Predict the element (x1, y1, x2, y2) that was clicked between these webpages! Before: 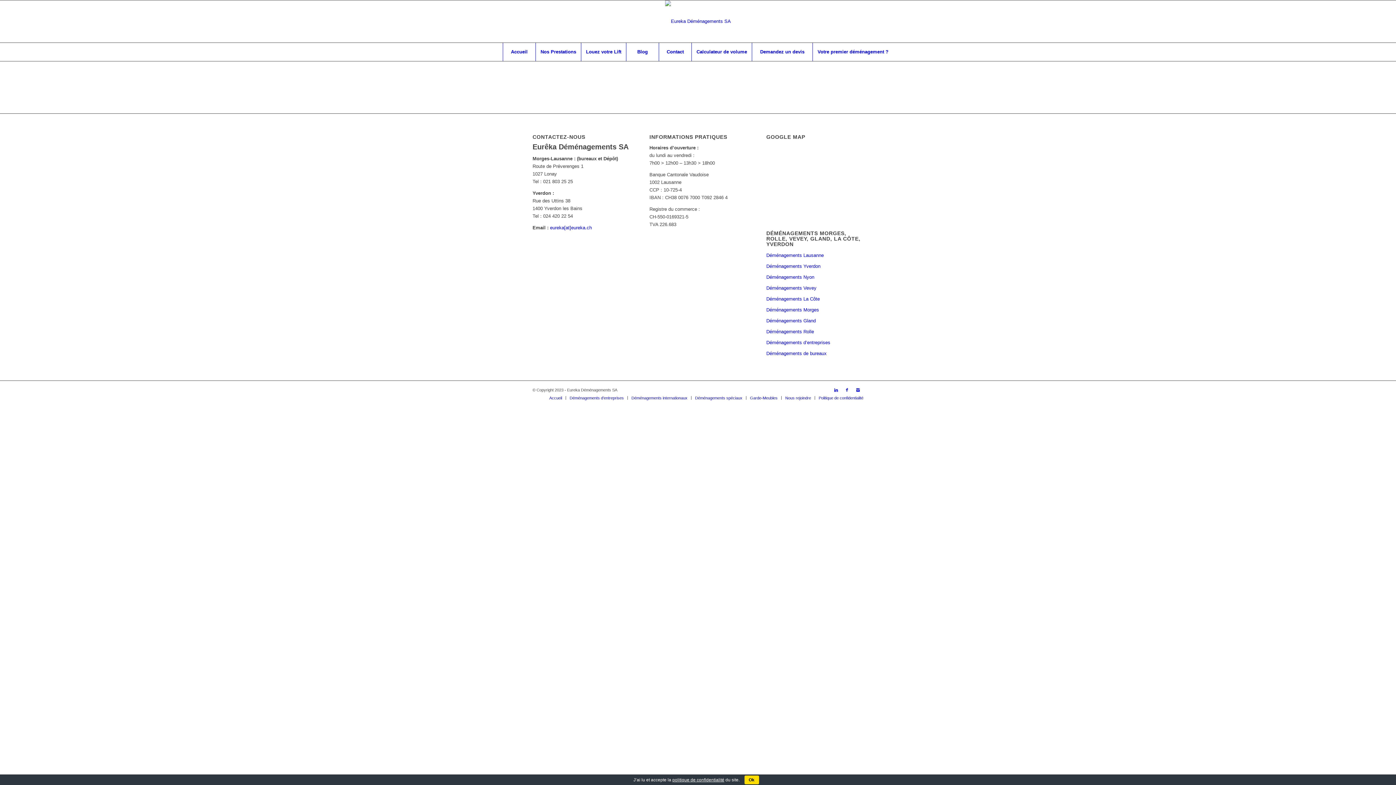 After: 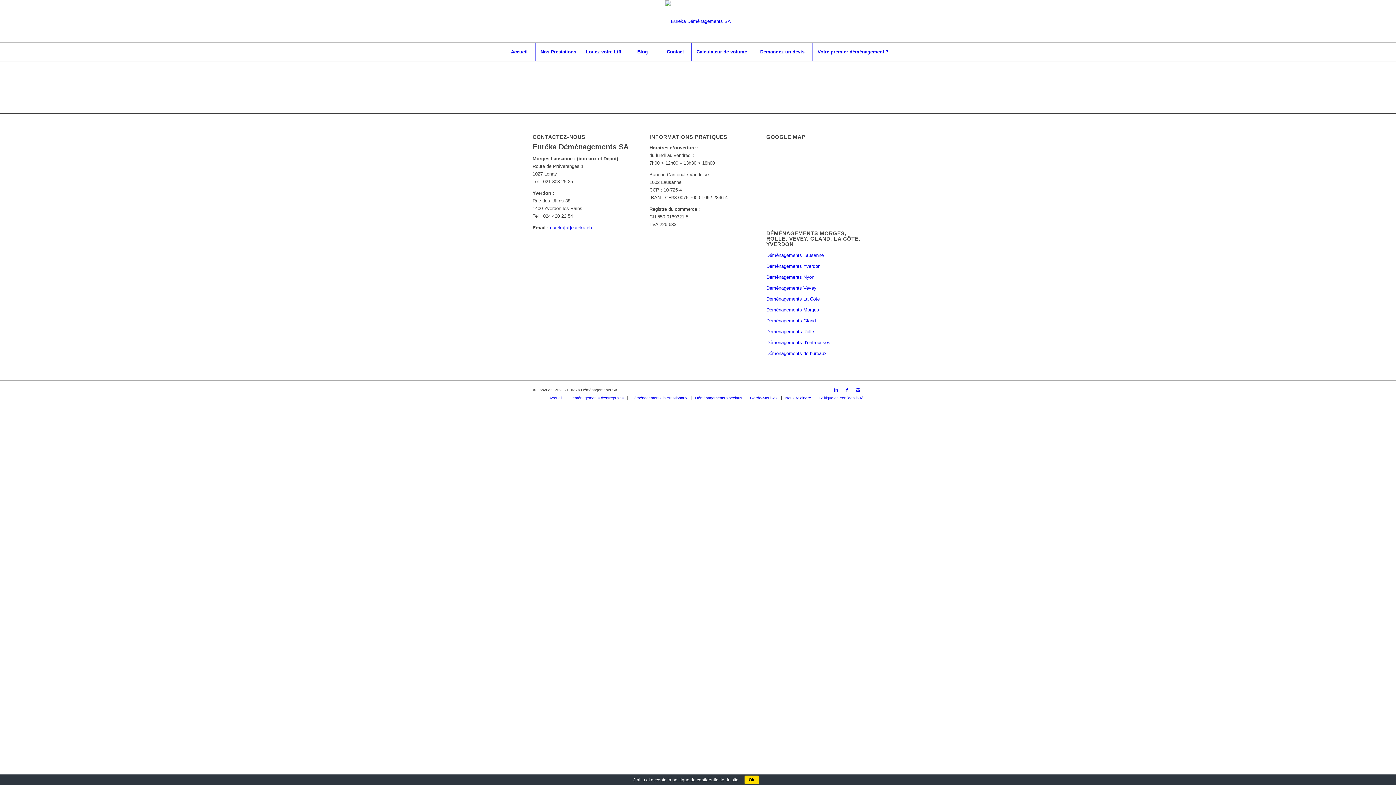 Action: label: eureka[at]eureka.ch bbox: (550, 225, 592, 230)